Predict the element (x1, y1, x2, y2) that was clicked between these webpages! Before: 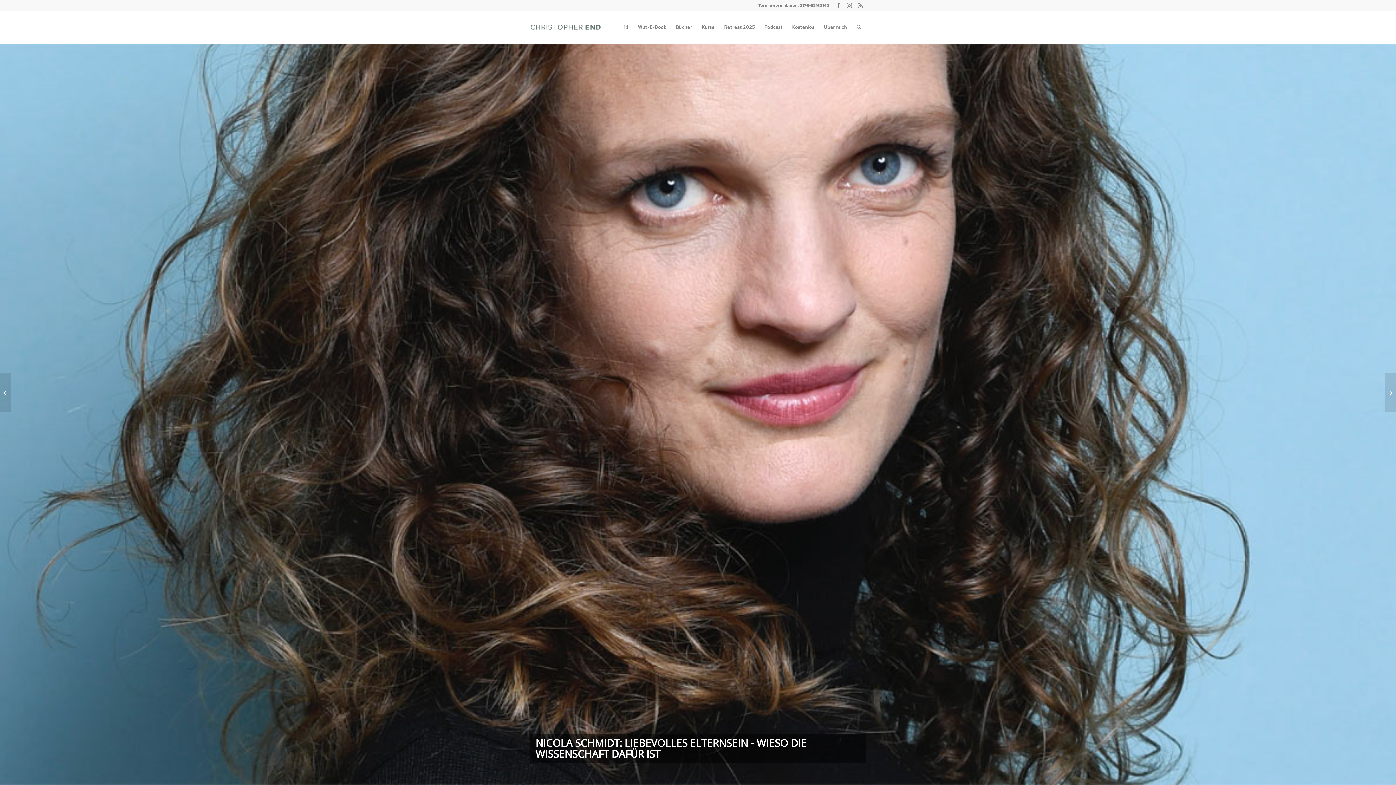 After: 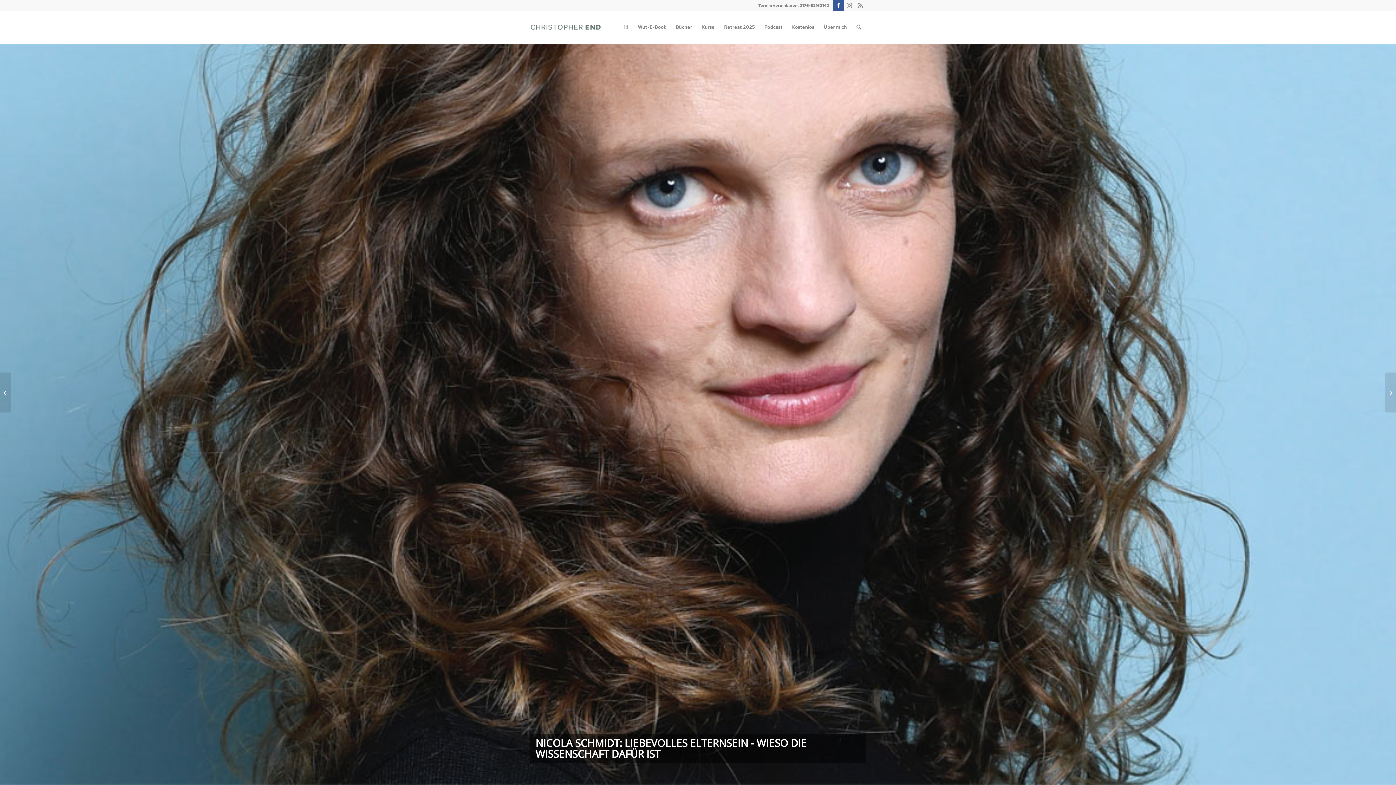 Action: bbox: (833, 0, 844, 10) label: Link zu Facebook